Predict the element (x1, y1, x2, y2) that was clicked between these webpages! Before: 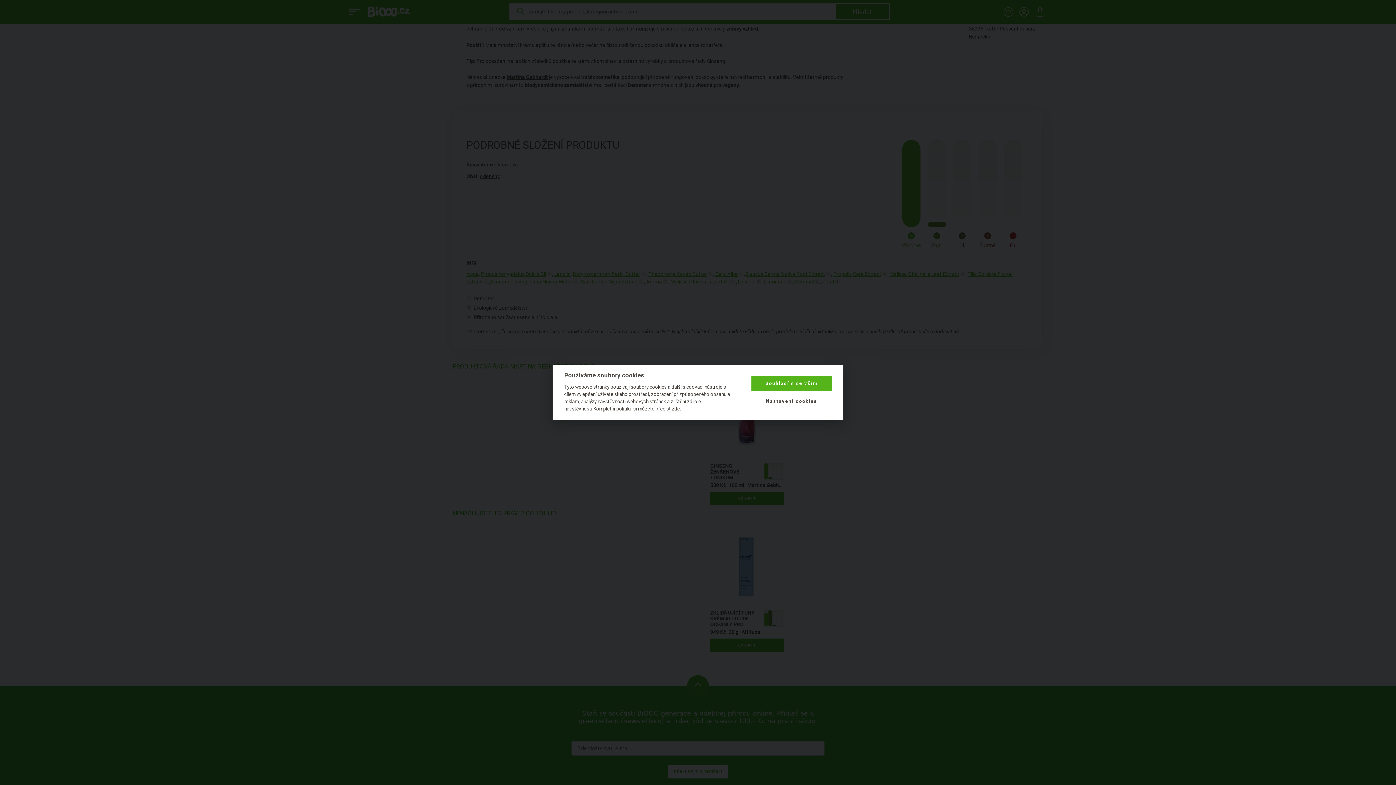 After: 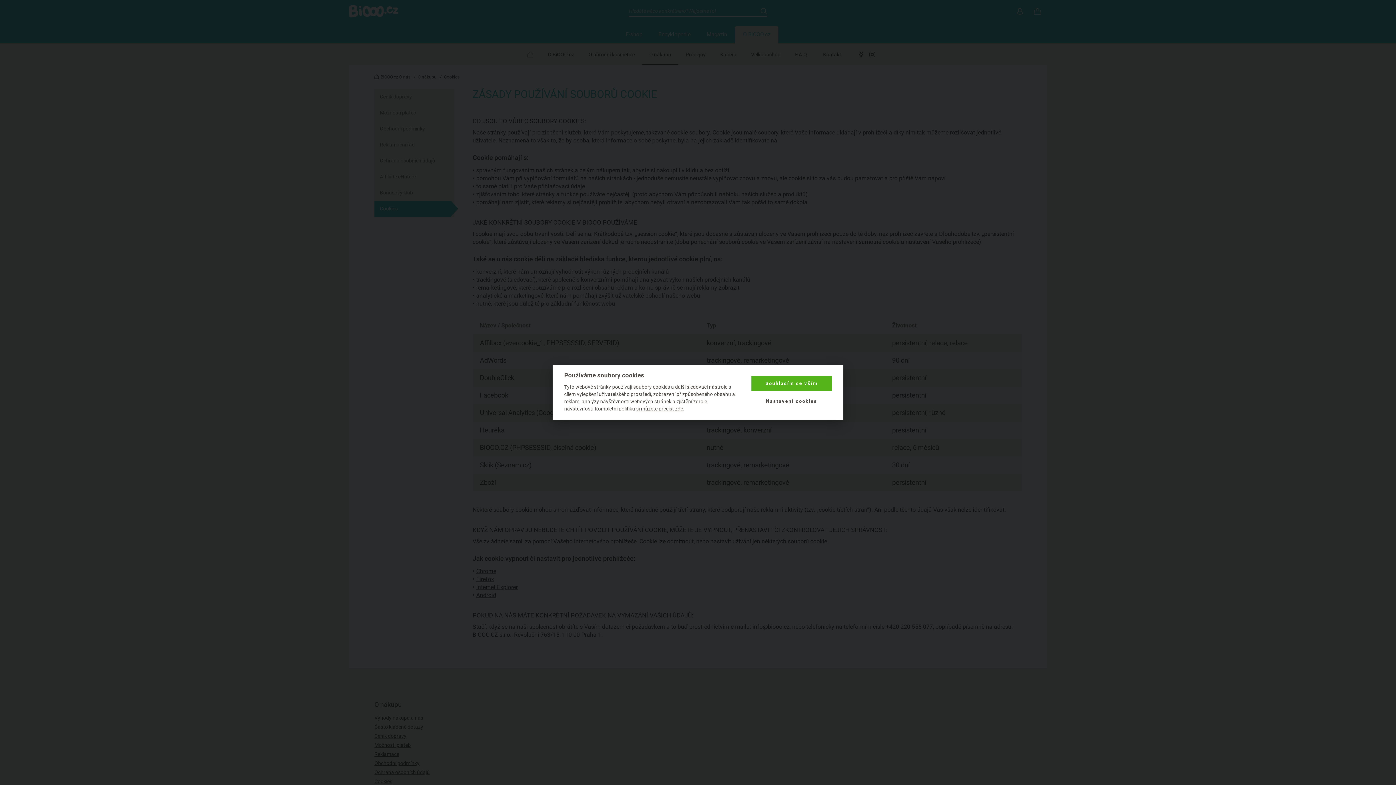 Action: bbox: (633, 406, 680, 412) label: si můžete přečíst zde